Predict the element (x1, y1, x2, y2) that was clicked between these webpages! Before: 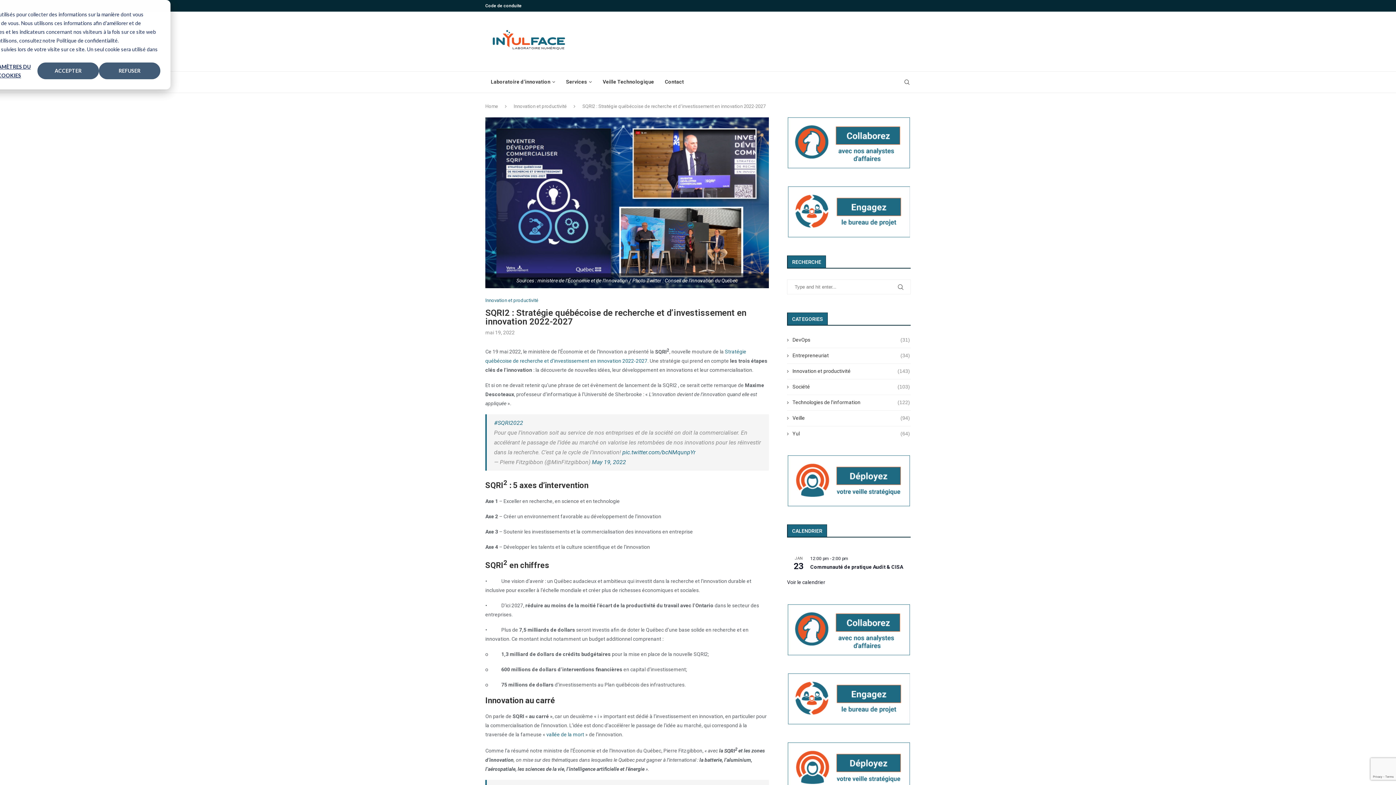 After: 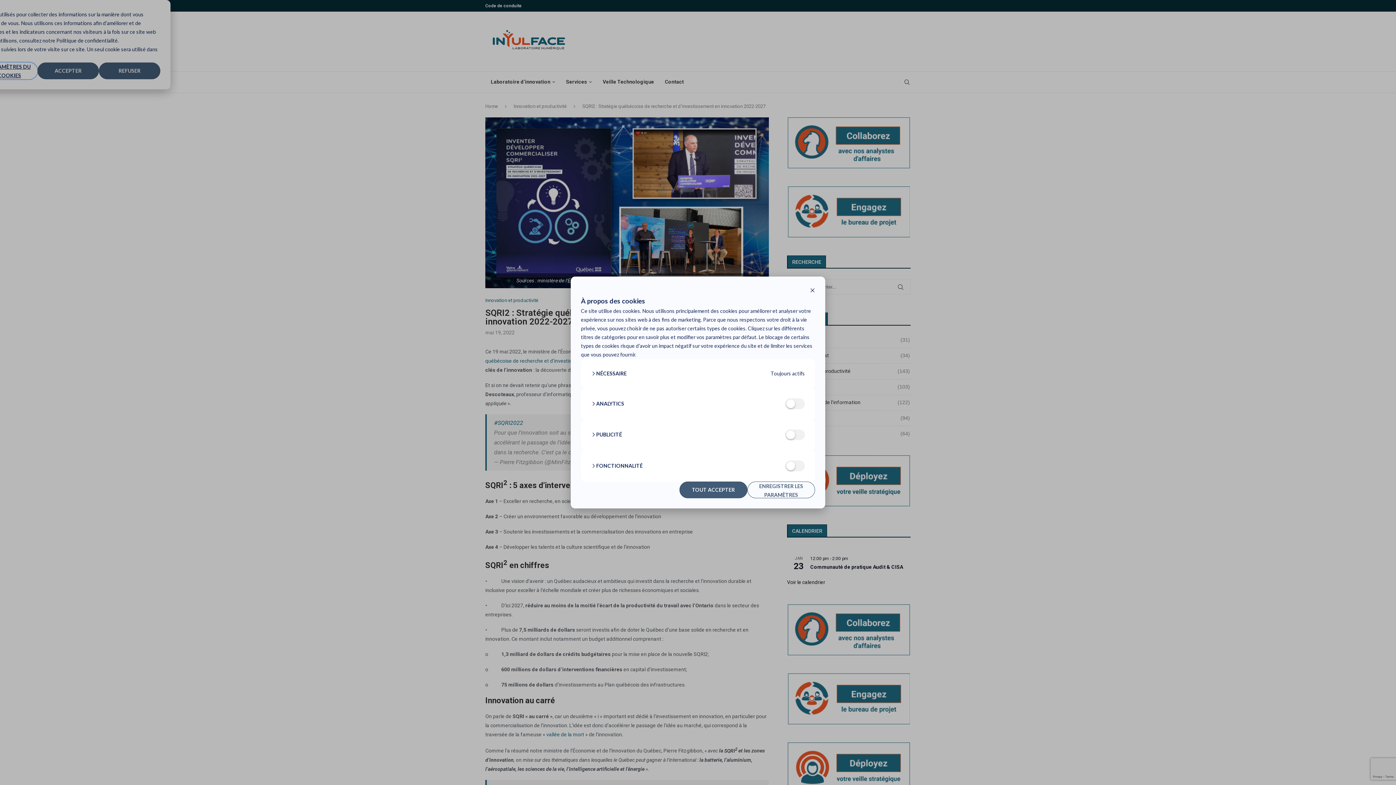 Action: bbox: (-18, 62, 37, 79) label: Paramètres du cookies